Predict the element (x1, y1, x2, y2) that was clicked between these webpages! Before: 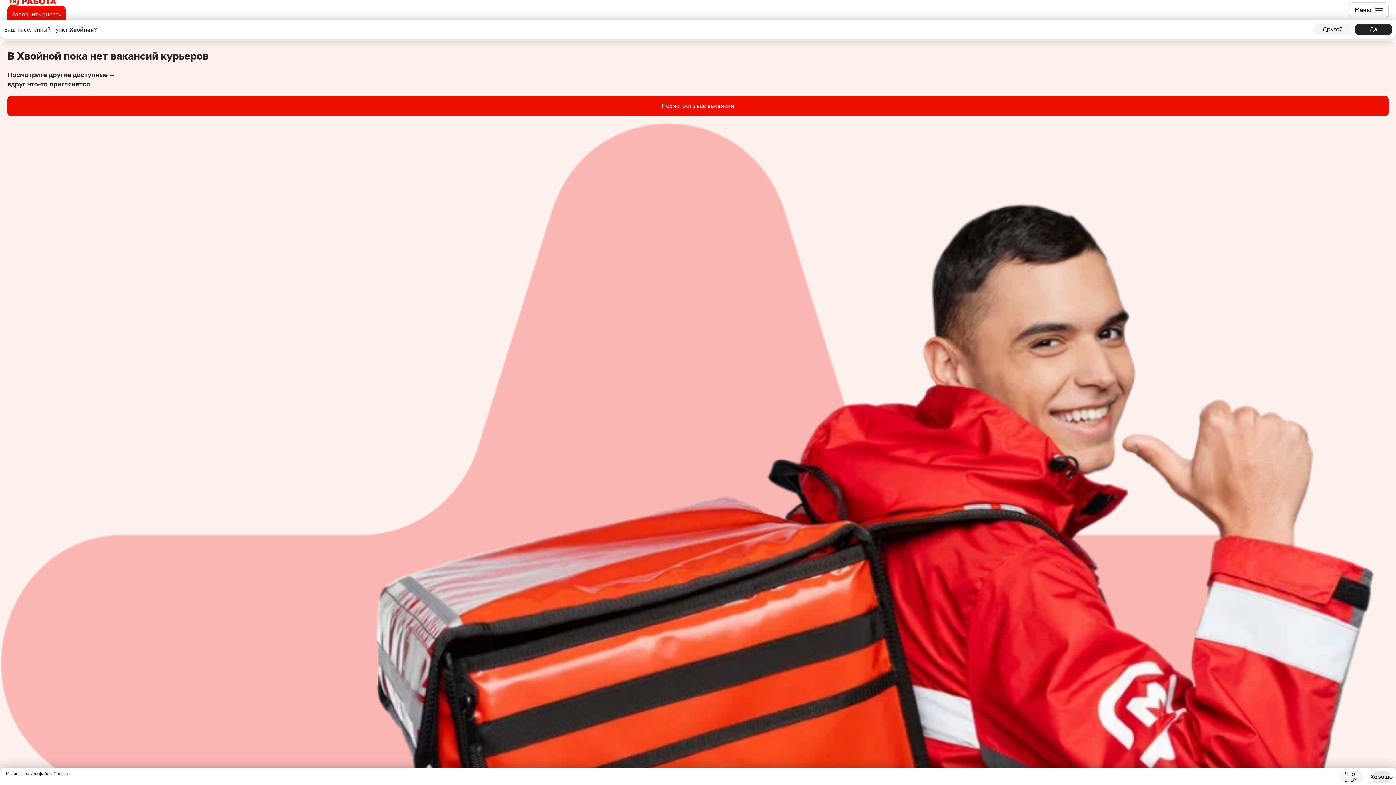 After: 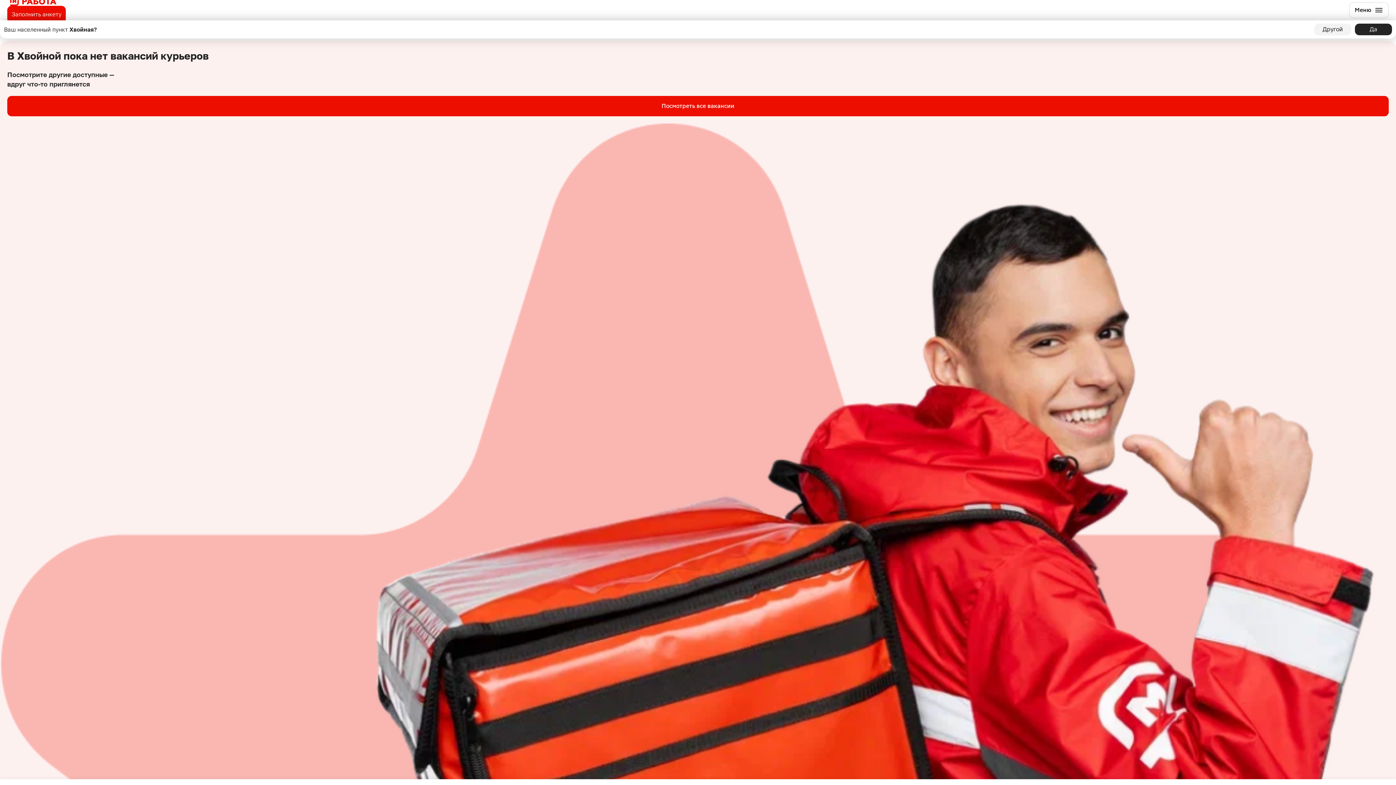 Action: label: Хорошо bbox: (1373, 771, 1390, 783)